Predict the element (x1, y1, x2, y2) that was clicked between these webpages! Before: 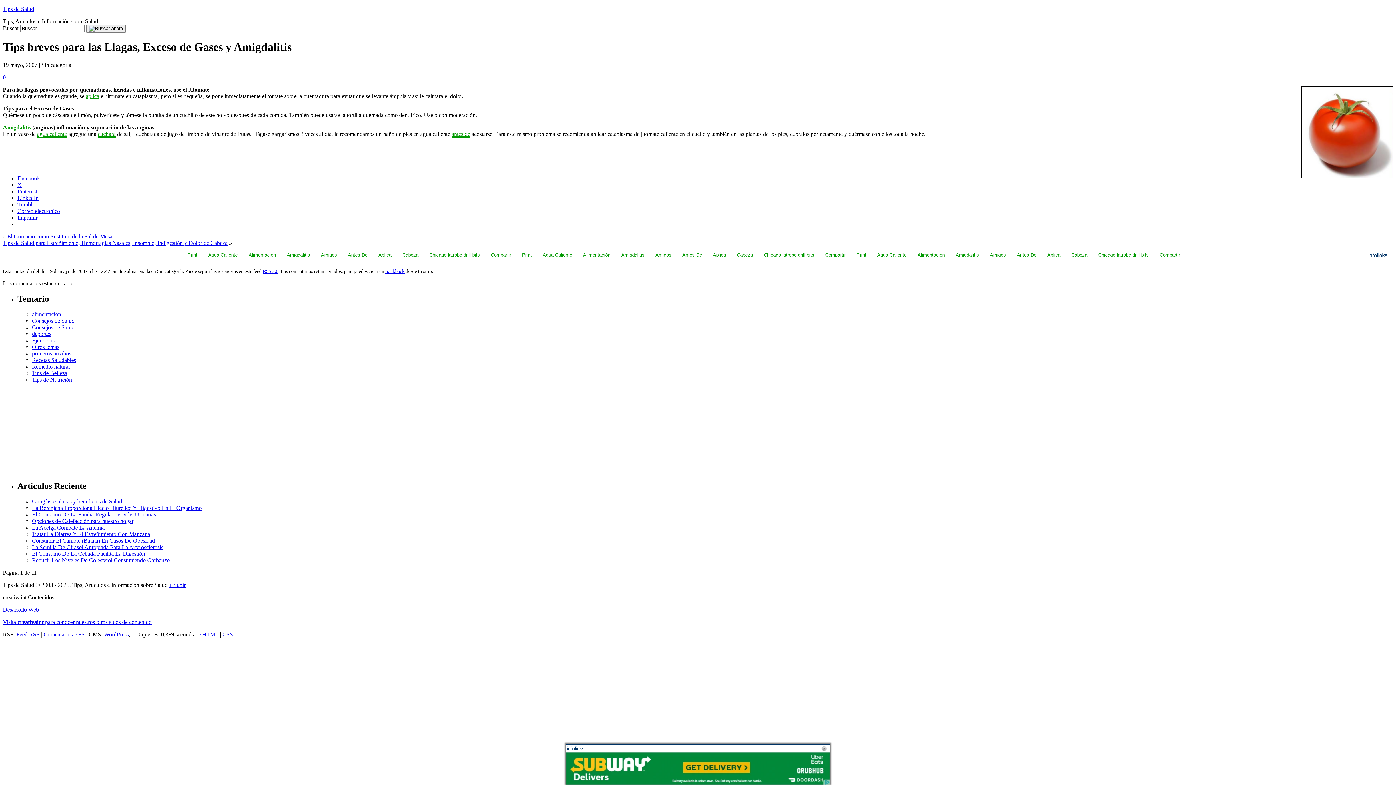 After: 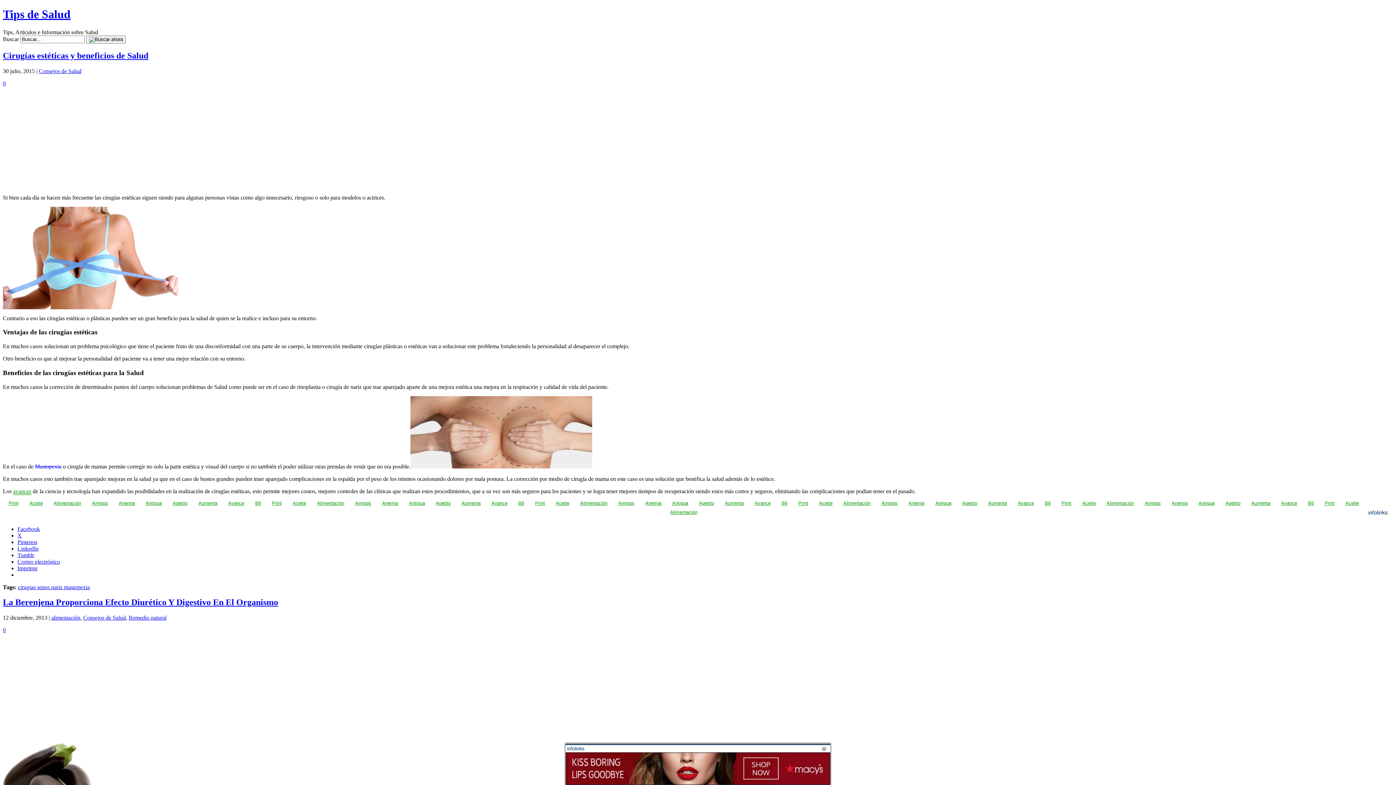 Action: bbox: (2, 5, 34, 12) label: Tips de Salud